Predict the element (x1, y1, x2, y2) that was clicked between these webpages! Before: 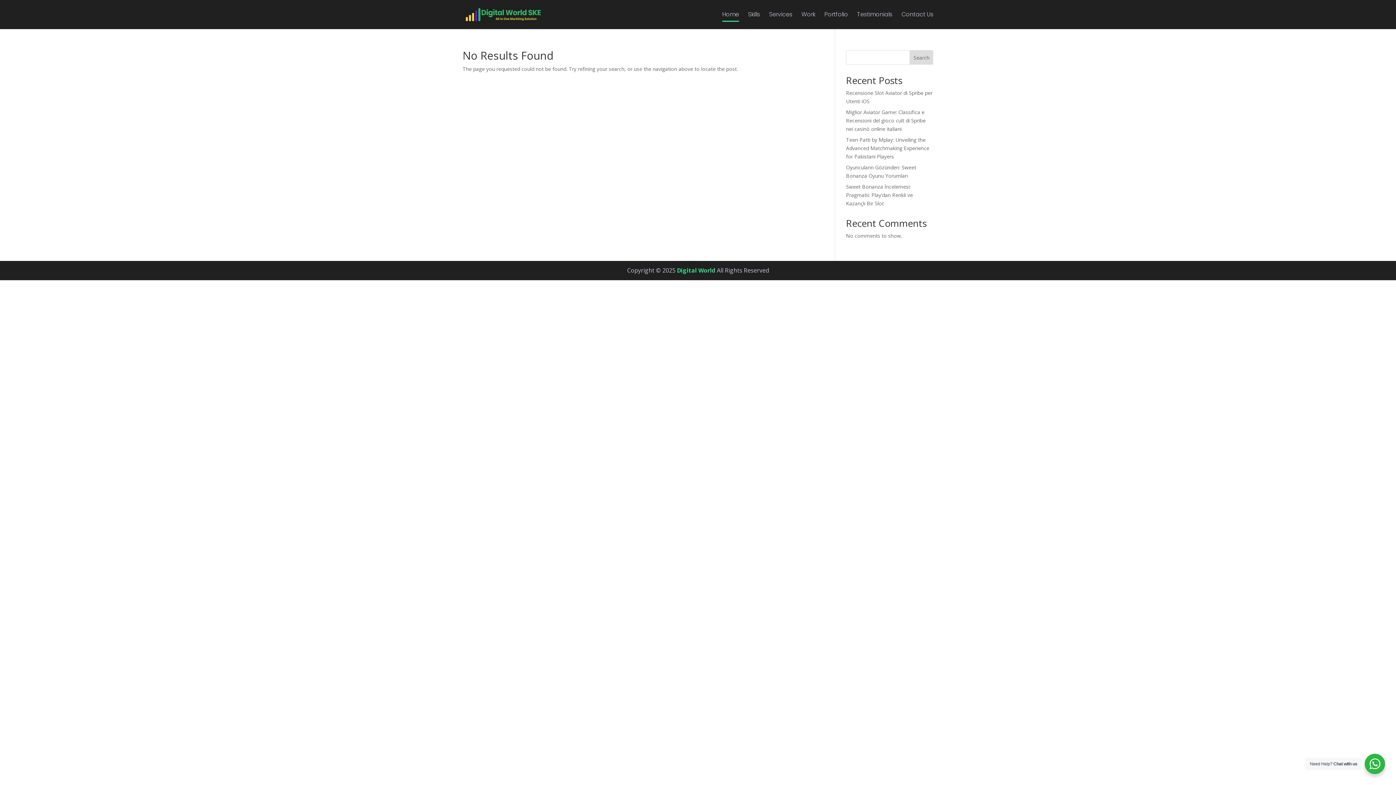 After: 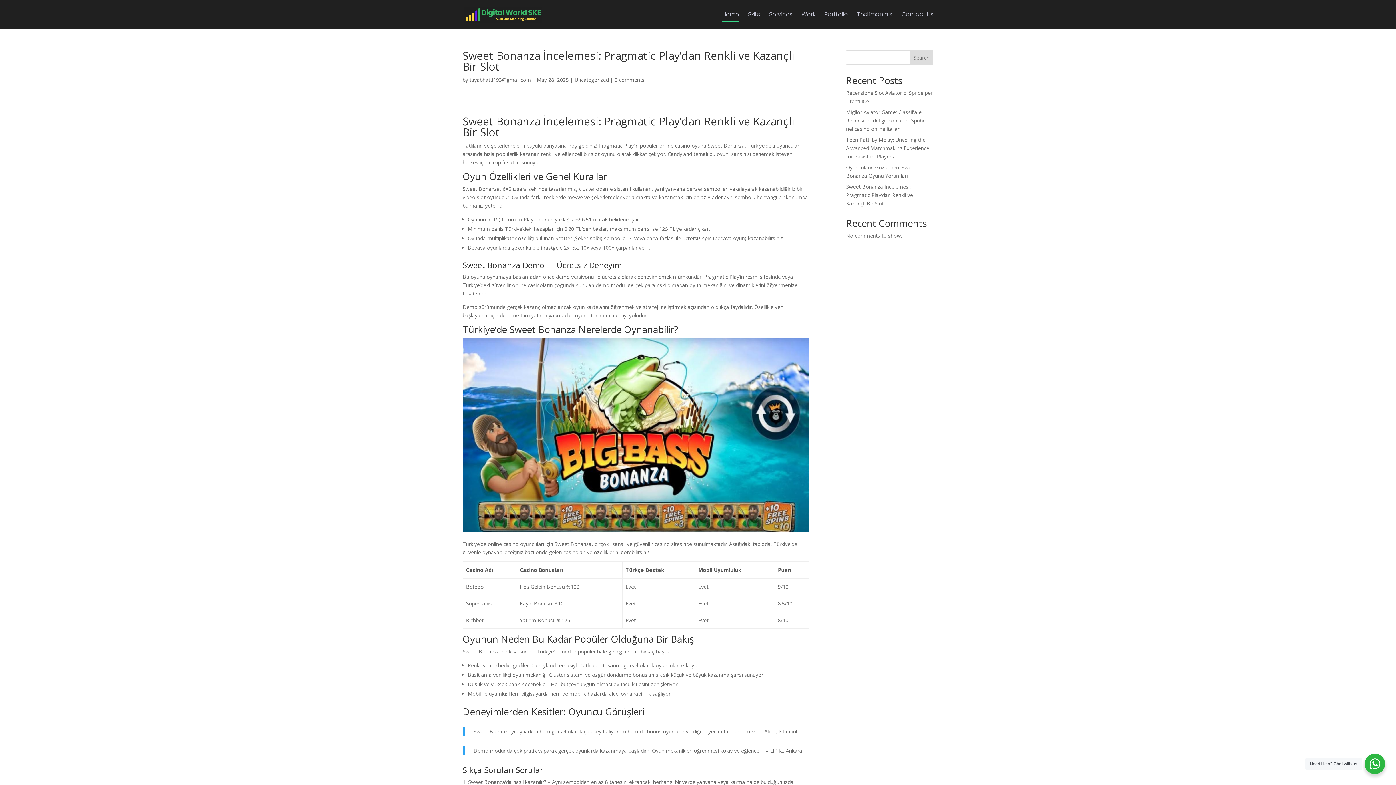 Action: label: Sweet Bonanza İncelemesi: Pragmatic Play’dan Renkli ve Kazançlı Bir Slot bbox: (846, 183, 913, 206)